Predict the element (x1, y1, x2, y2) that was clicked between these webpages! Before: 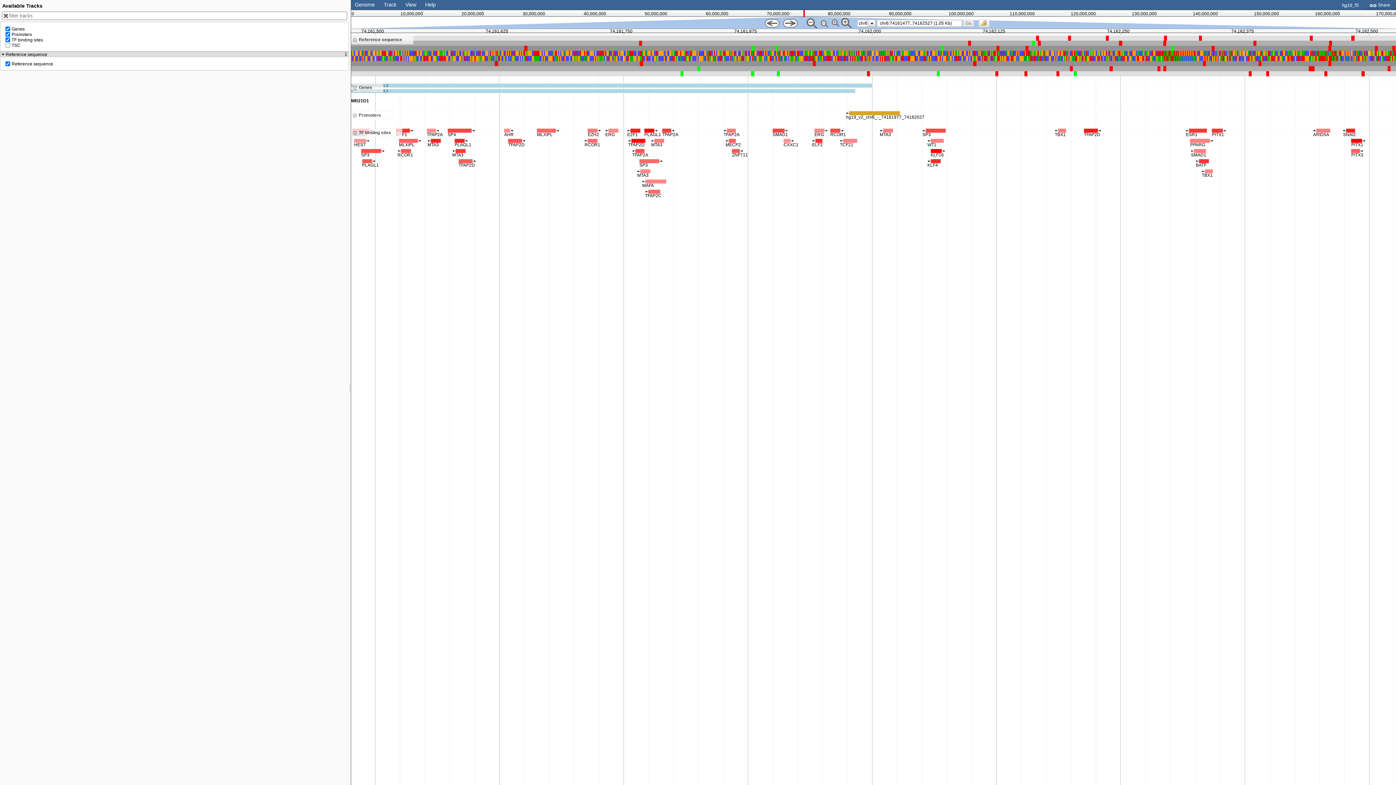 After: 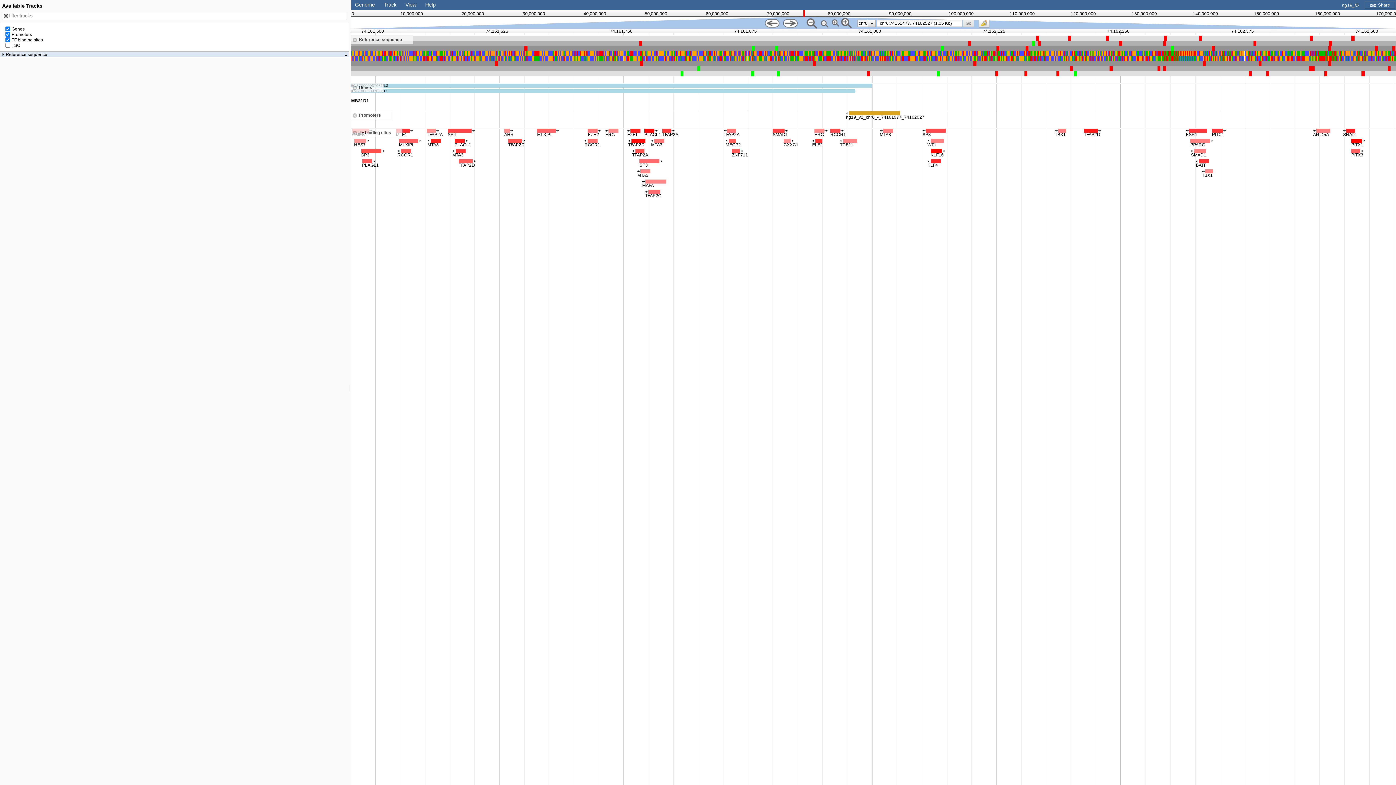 Action: bbox: (1, 52, 347, 56) label: Reference sequence
1